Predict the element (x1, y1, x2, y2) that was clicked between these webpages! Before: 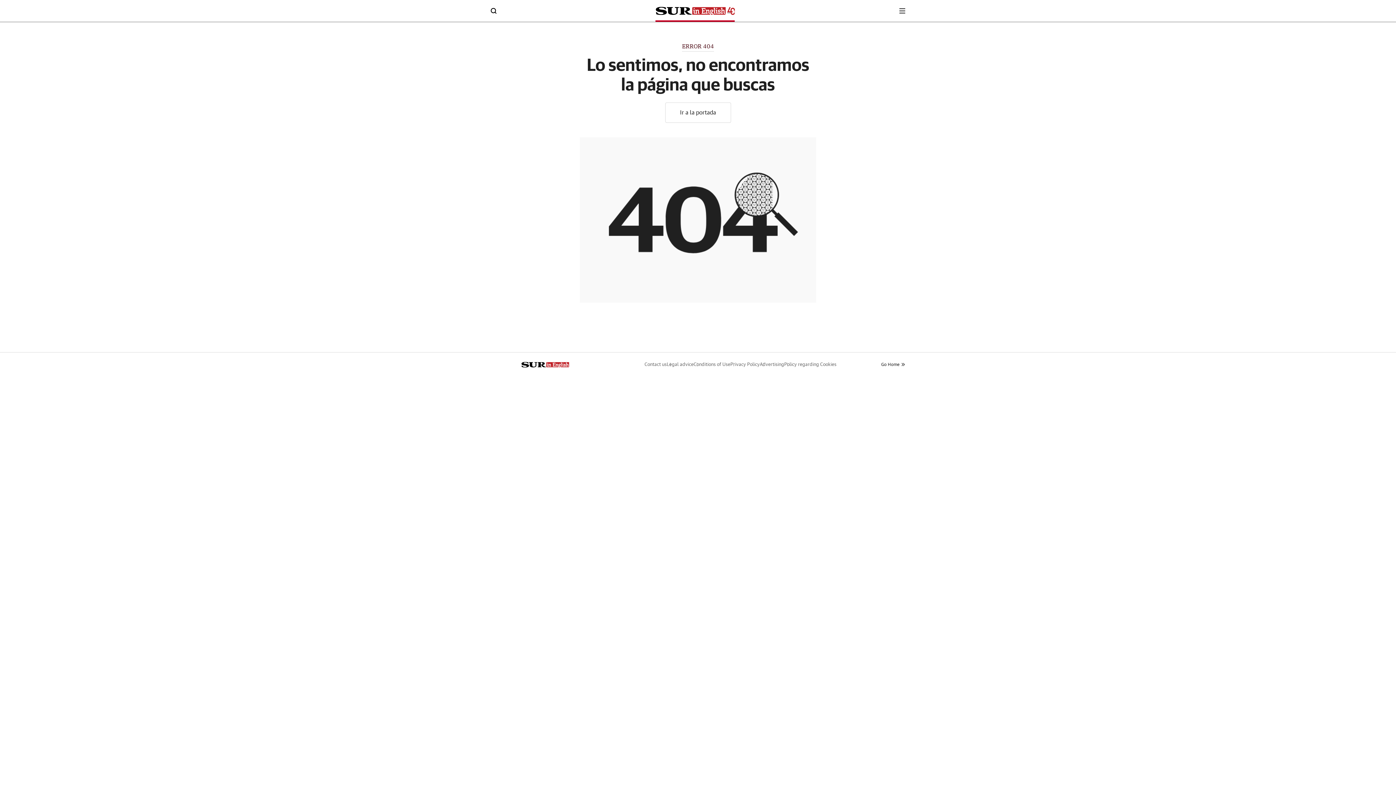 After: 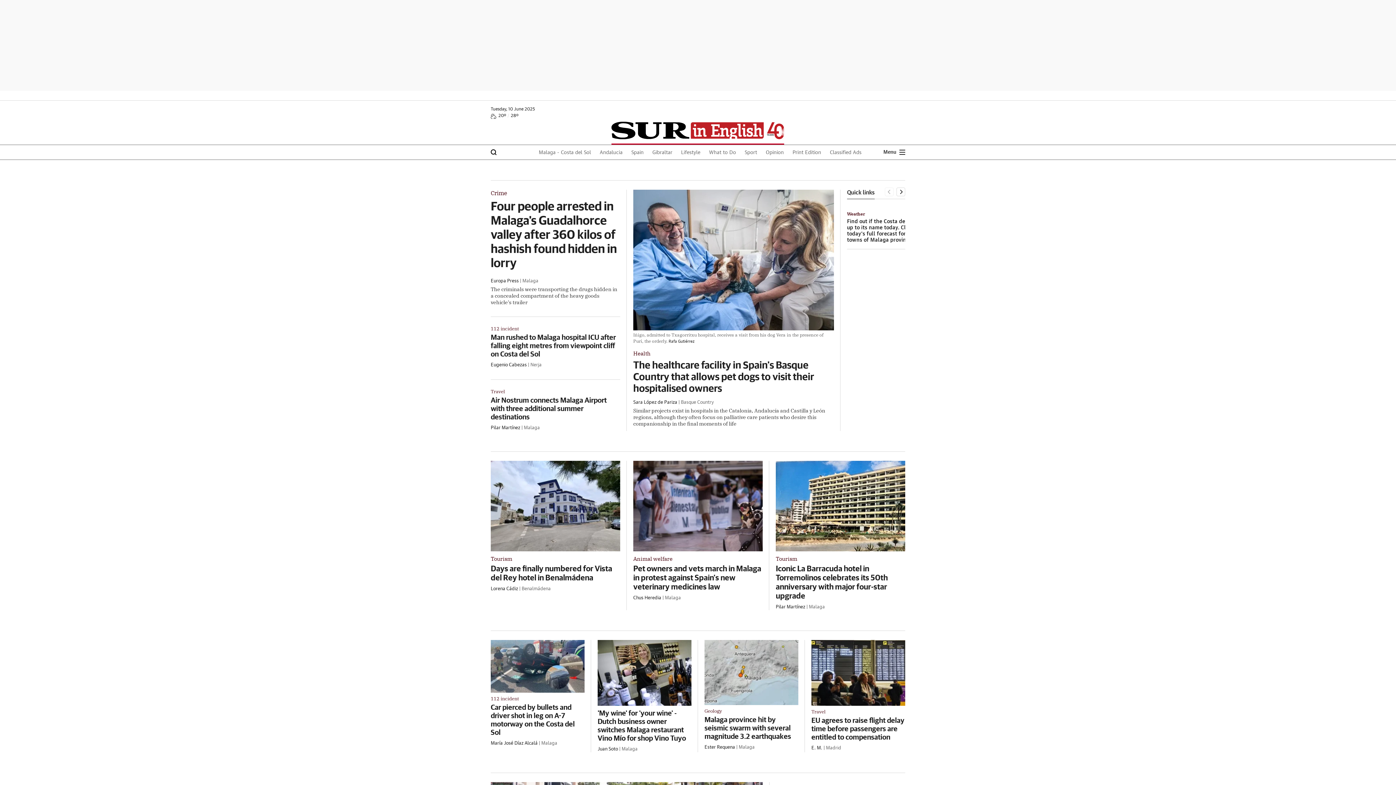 Action: label: Ir a la portada bbox: (665, 102, 731, 122)